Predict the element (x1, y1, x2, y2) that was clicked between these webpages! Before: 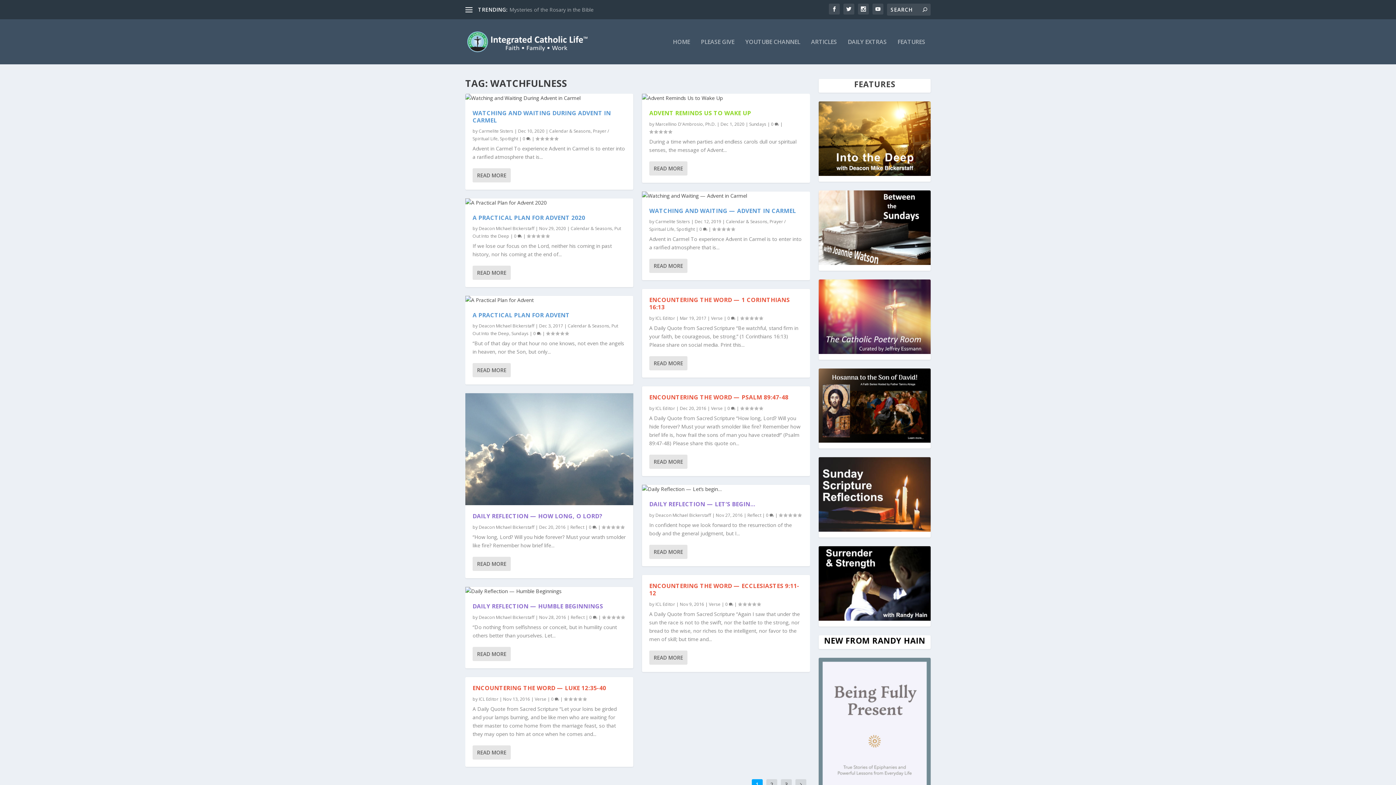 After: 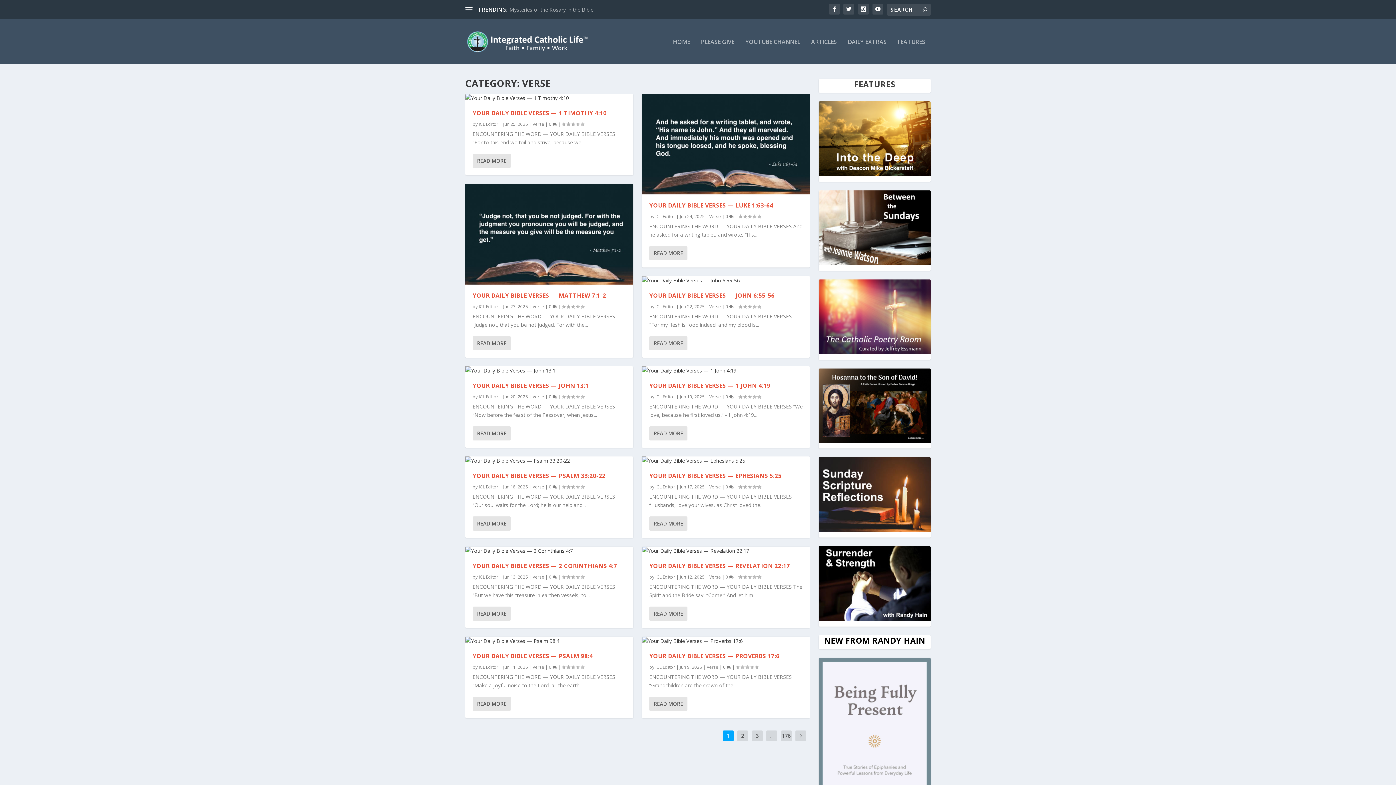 Action: bbox: (709, 601, 720, 607) label: Verse